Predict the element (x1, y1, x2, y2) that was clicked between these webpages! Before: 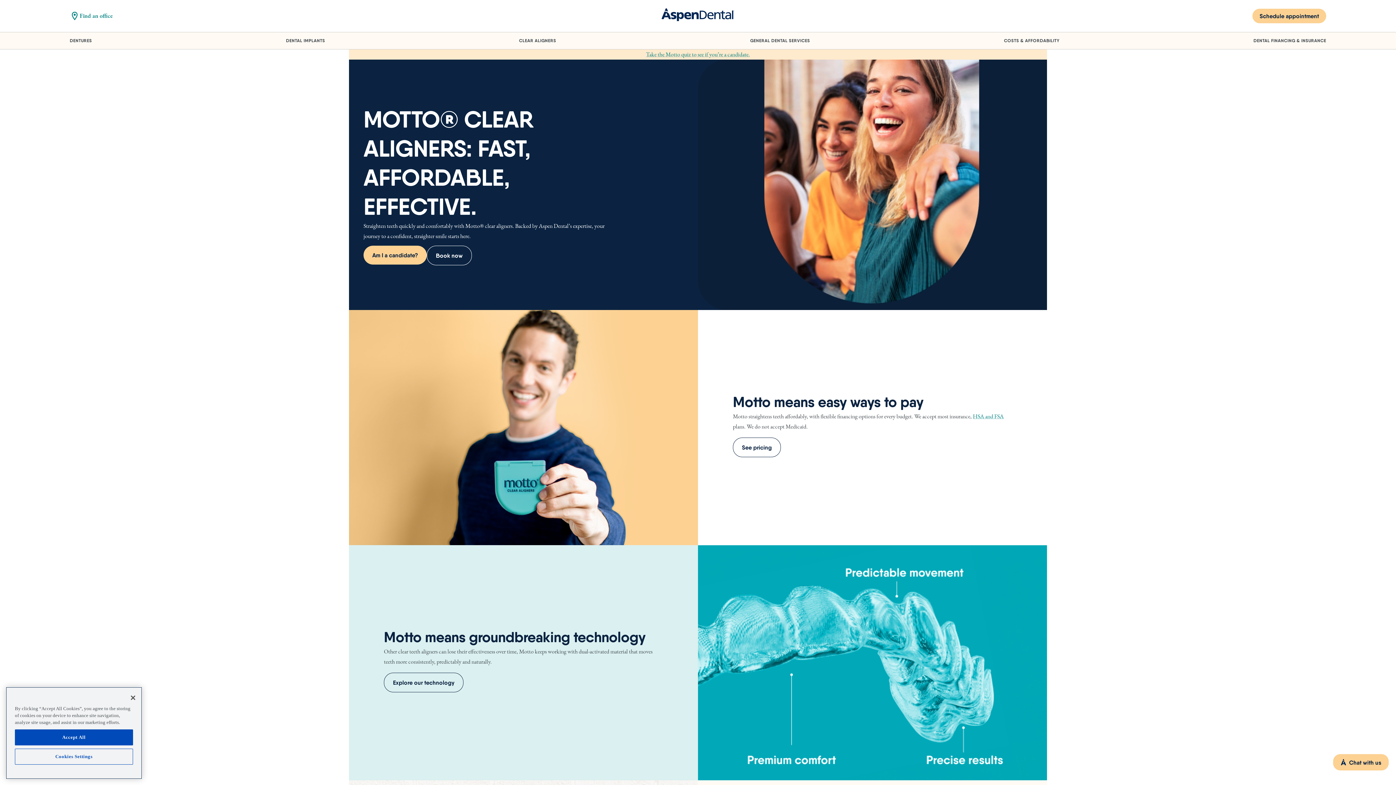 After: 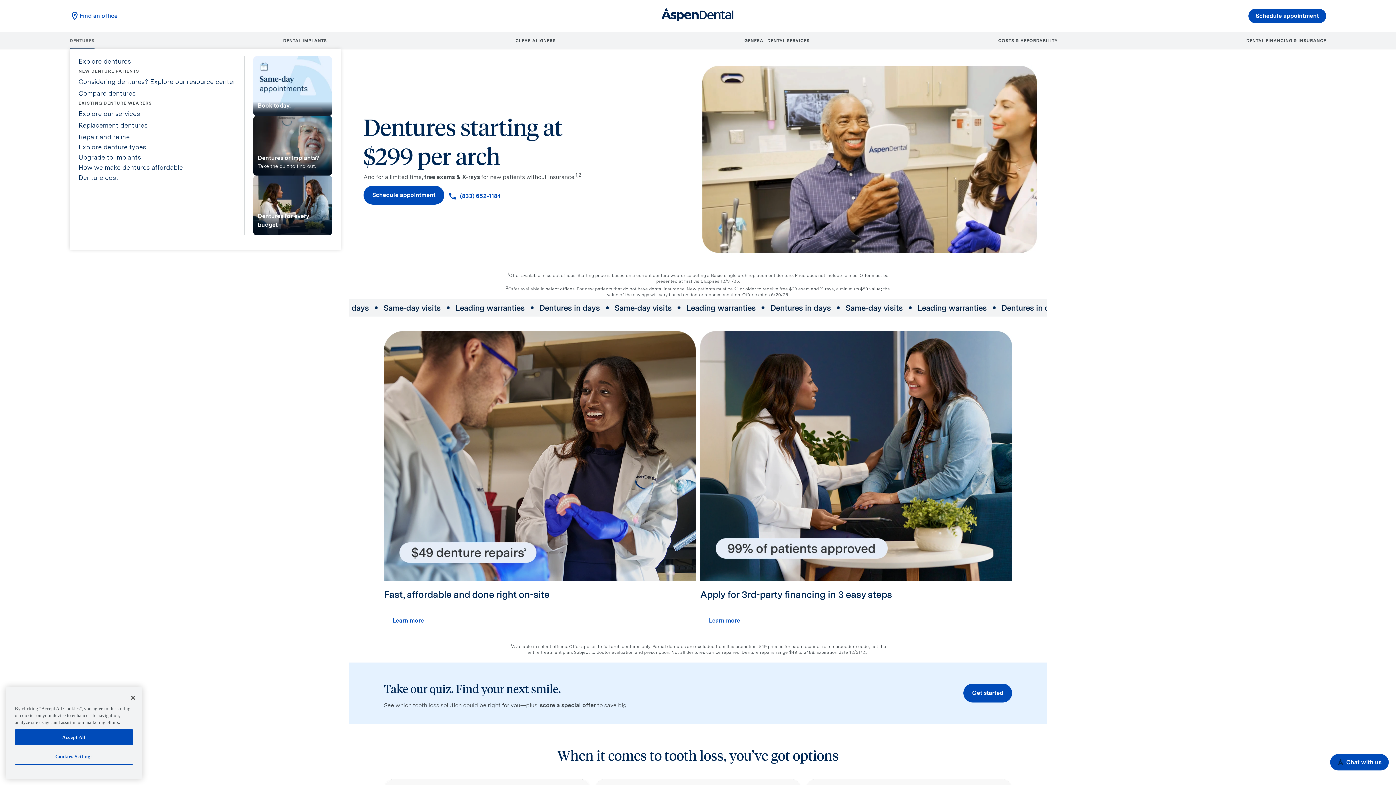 Action: label: DENTURES bbox: (69, 32, 92, 49)